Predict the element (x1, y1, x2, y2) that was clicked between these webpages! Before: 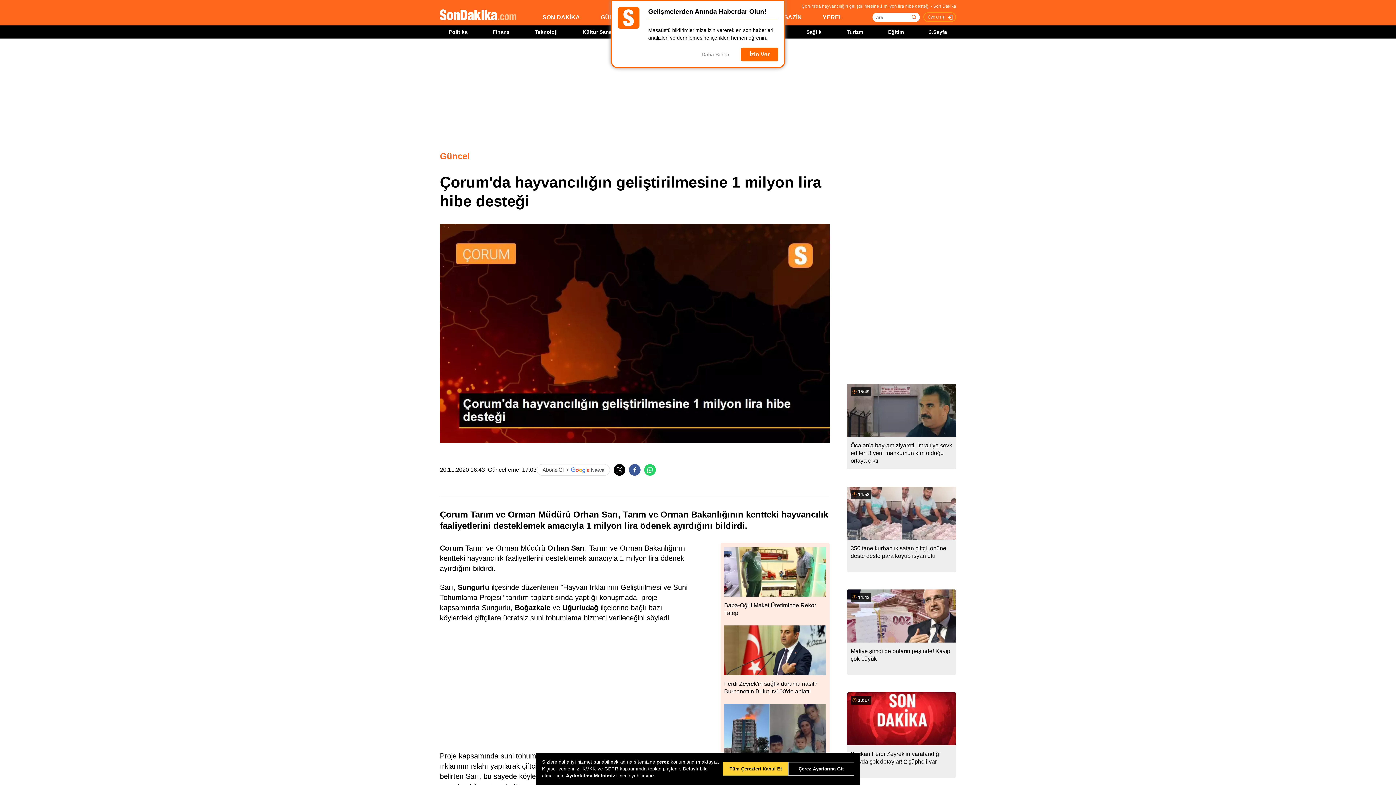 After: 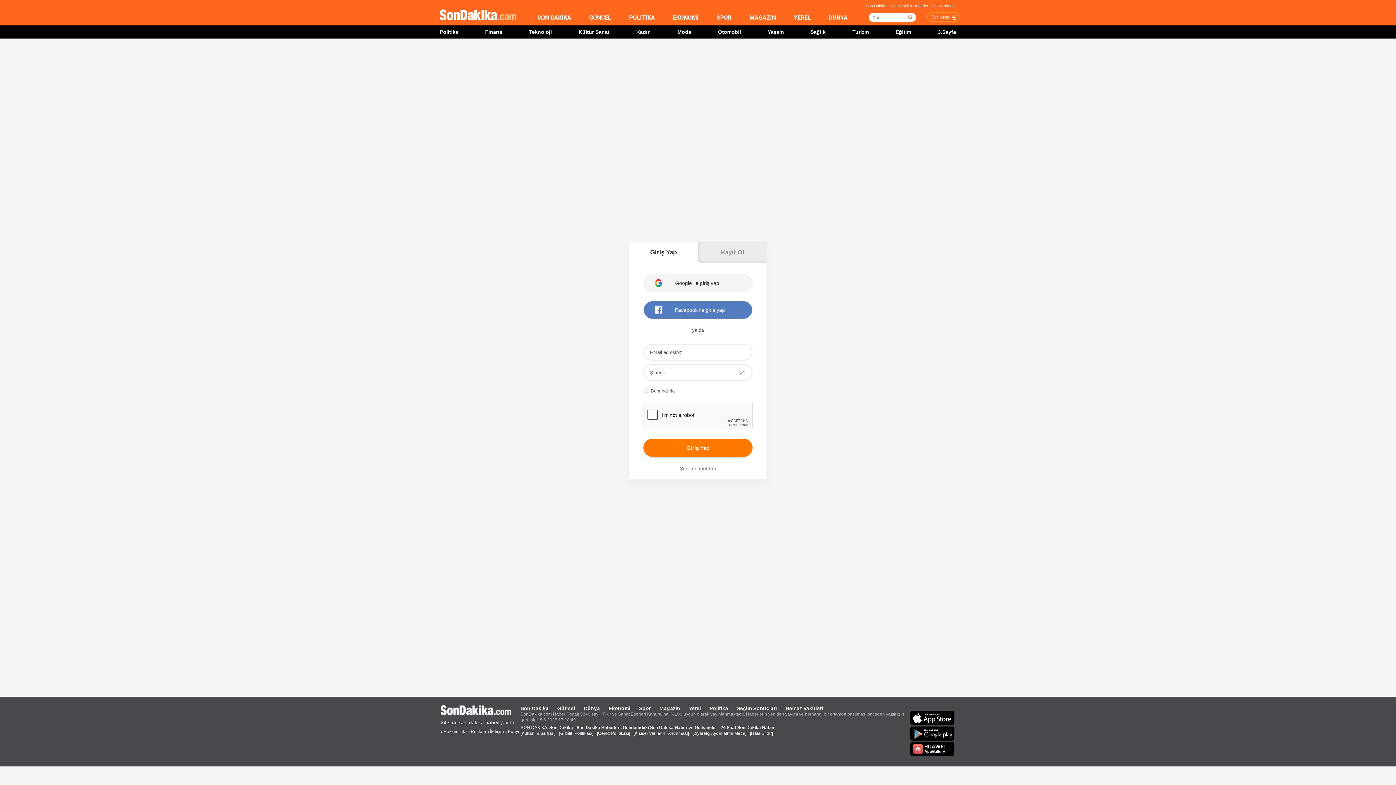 Action: bbox: (923, 12, 956, 21) label: Üye Girişi